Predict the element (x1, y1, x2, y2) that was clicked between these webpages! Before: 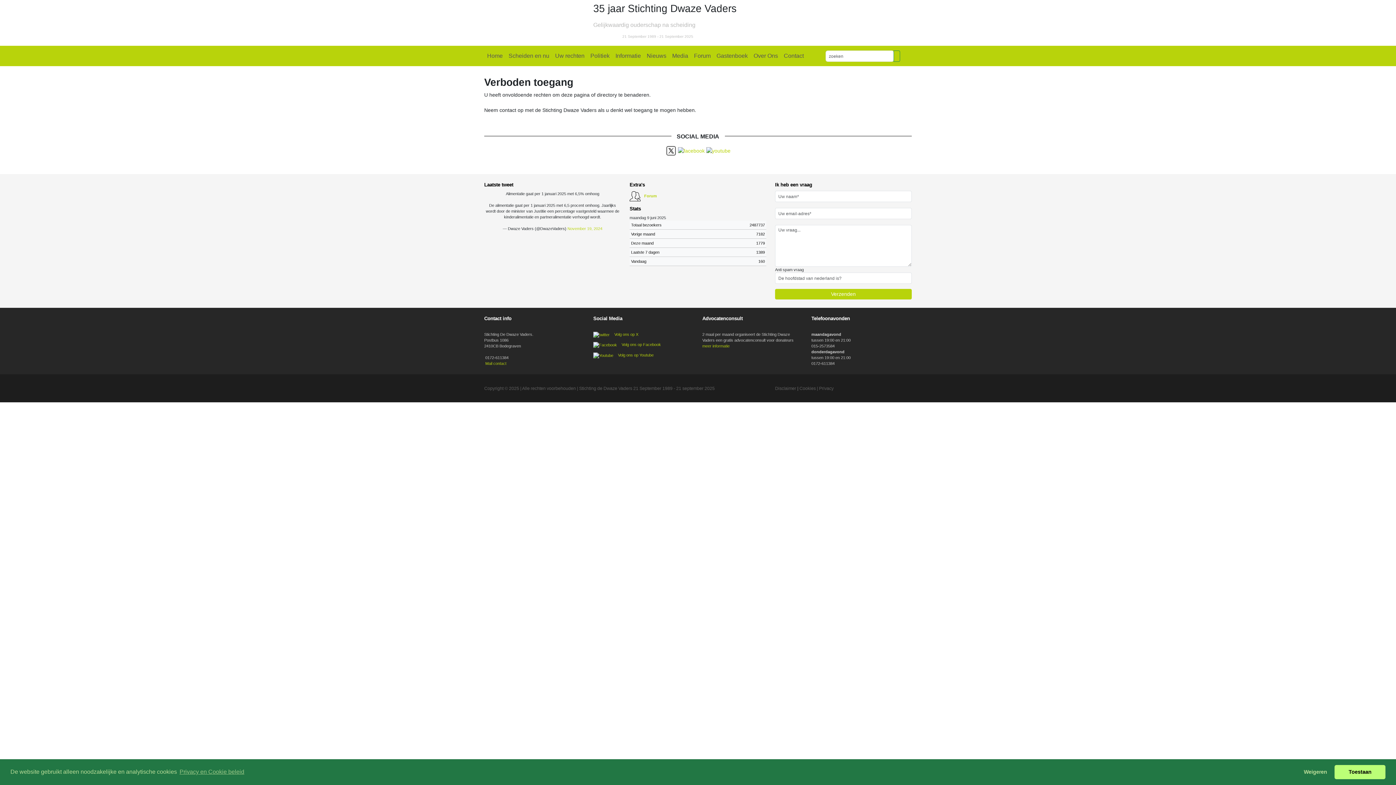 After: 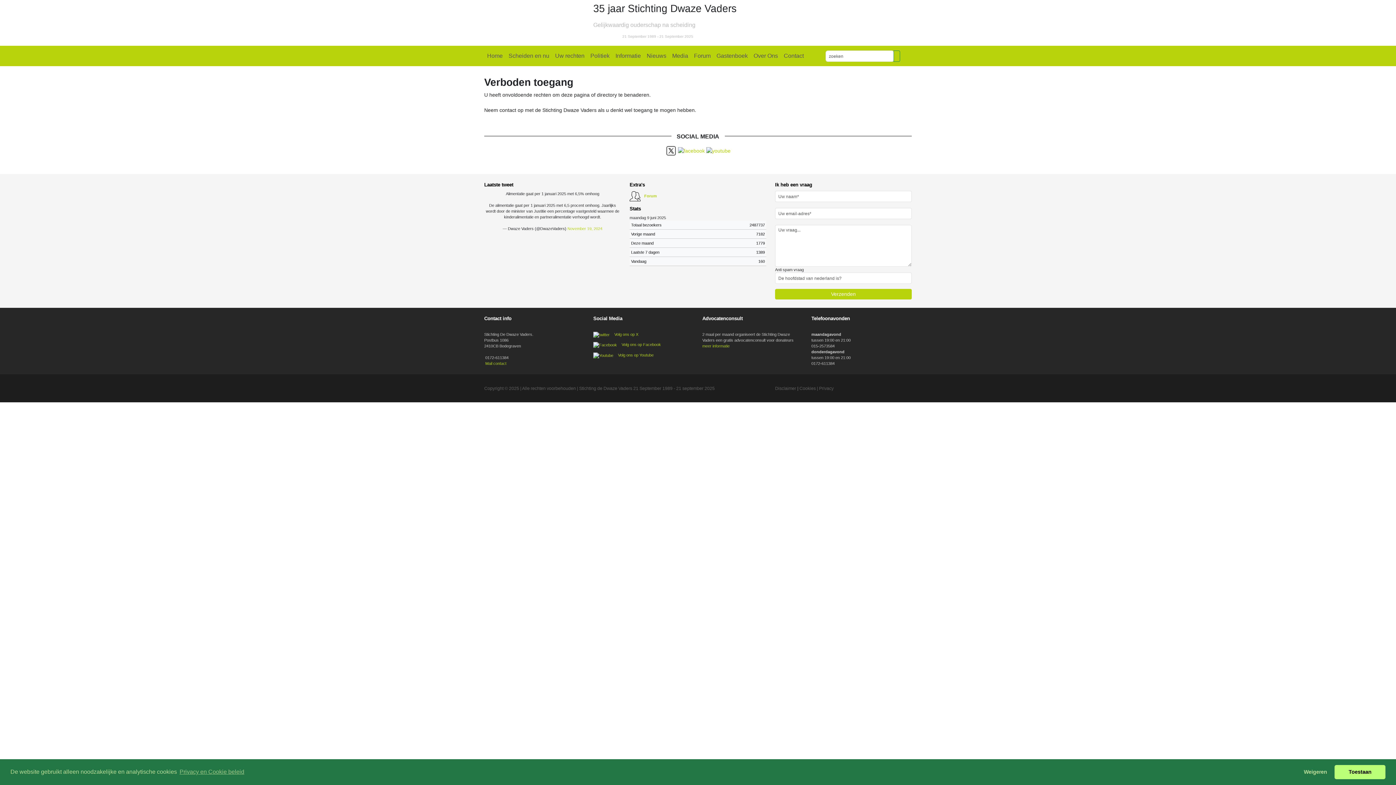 Action: label: Cookies | Privacy bbox: (799, 386, 833, 391)